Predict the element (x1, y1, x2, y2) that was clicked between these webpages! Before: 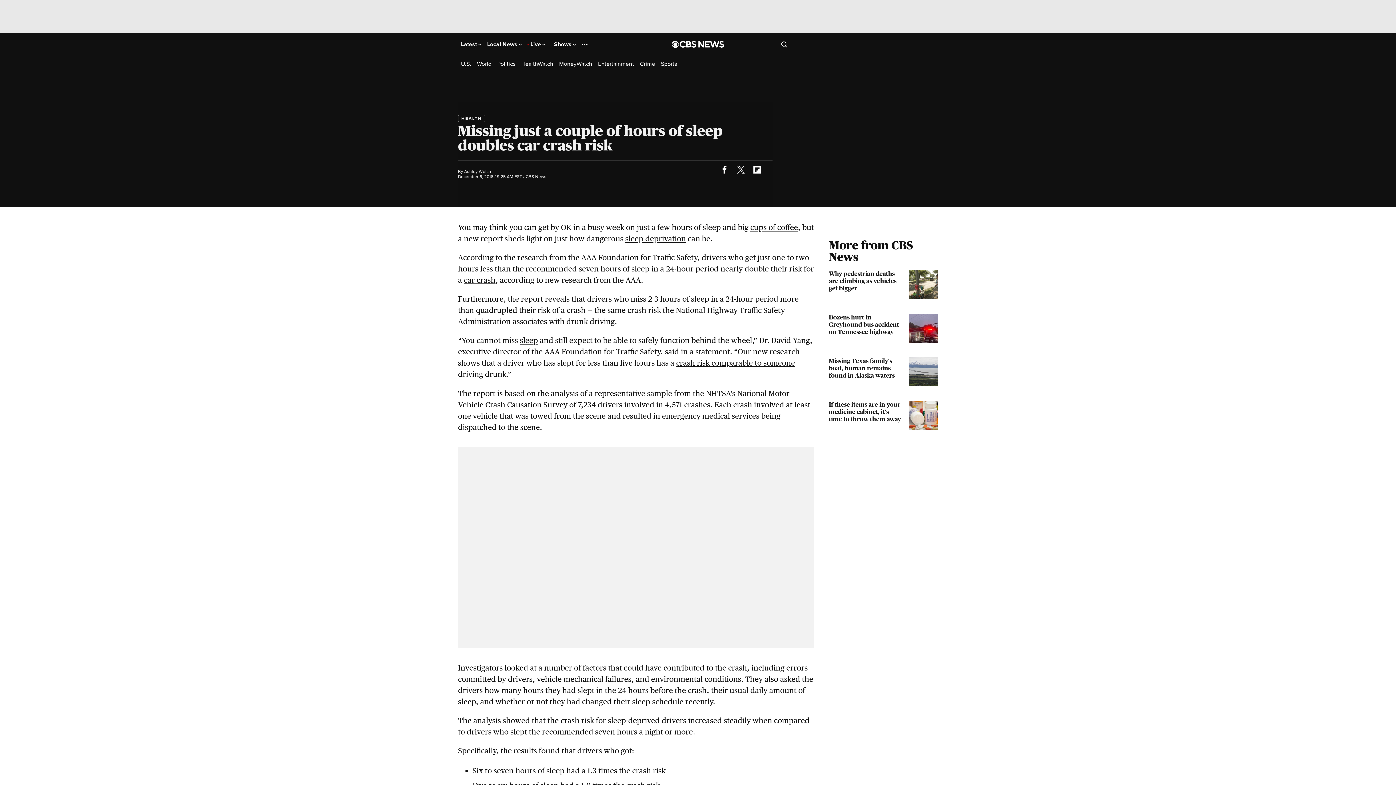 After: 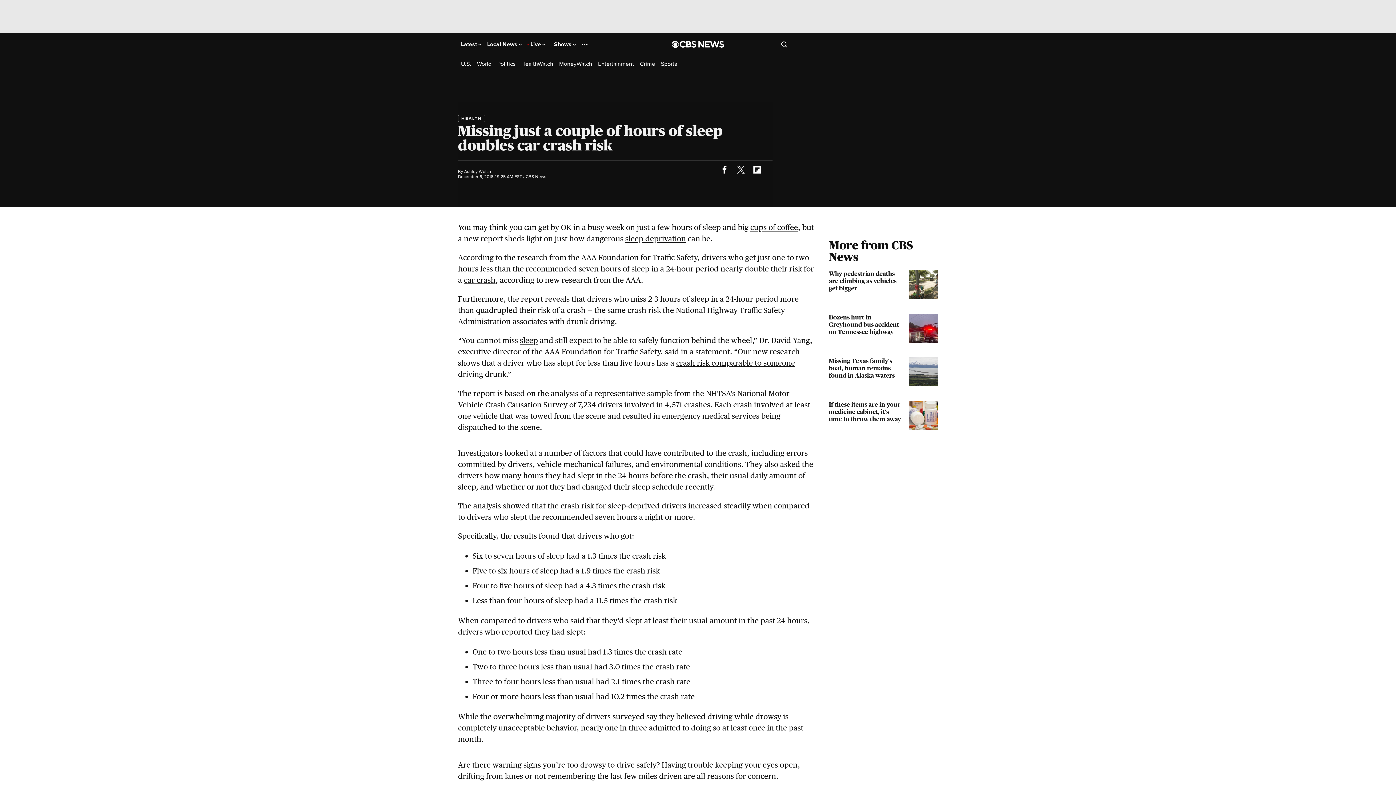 Action: bbox: (749, 161, 765, 177)